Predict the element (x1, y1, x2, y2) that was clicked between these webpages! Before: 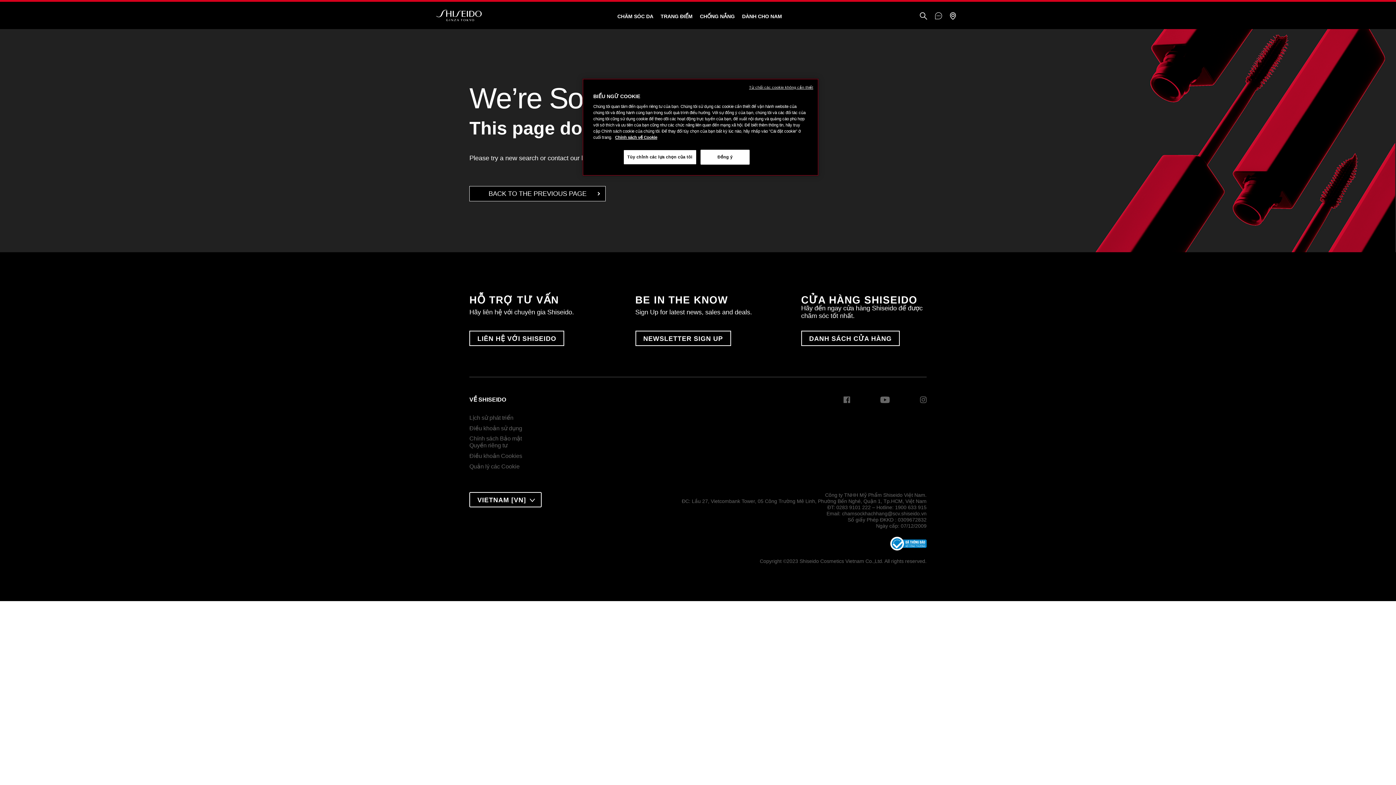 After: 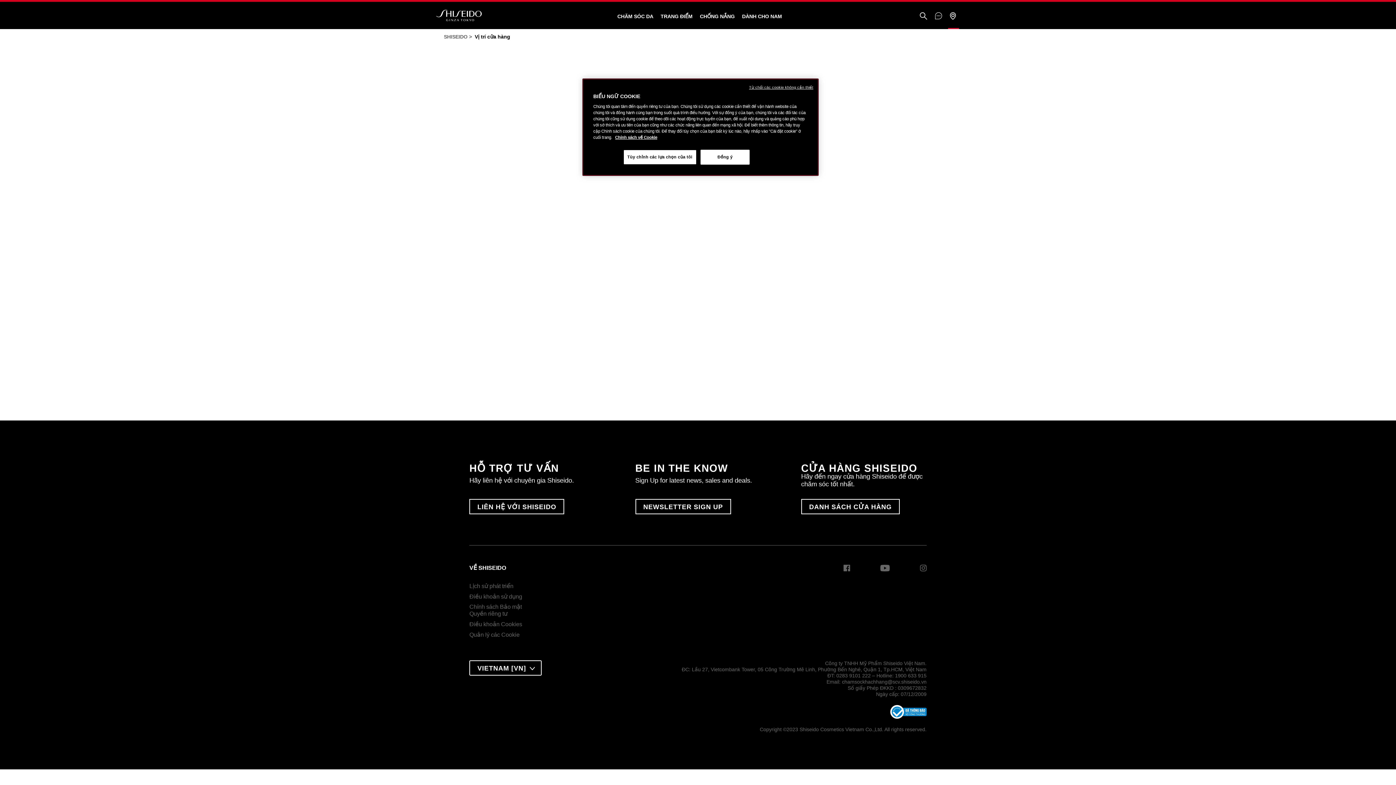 Action: bbox: (801, 330, 899, 346) label: DANH SÁCH CỬA HÀNG